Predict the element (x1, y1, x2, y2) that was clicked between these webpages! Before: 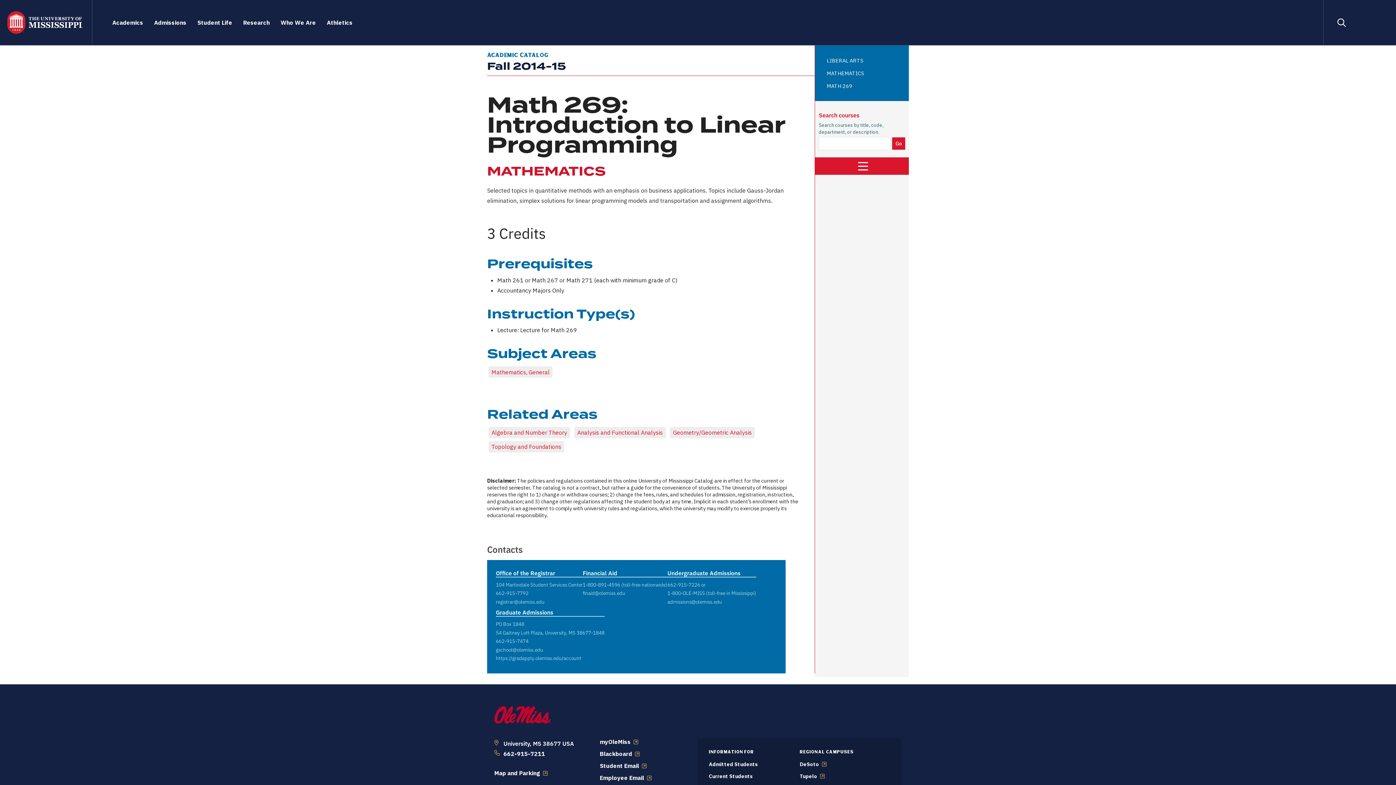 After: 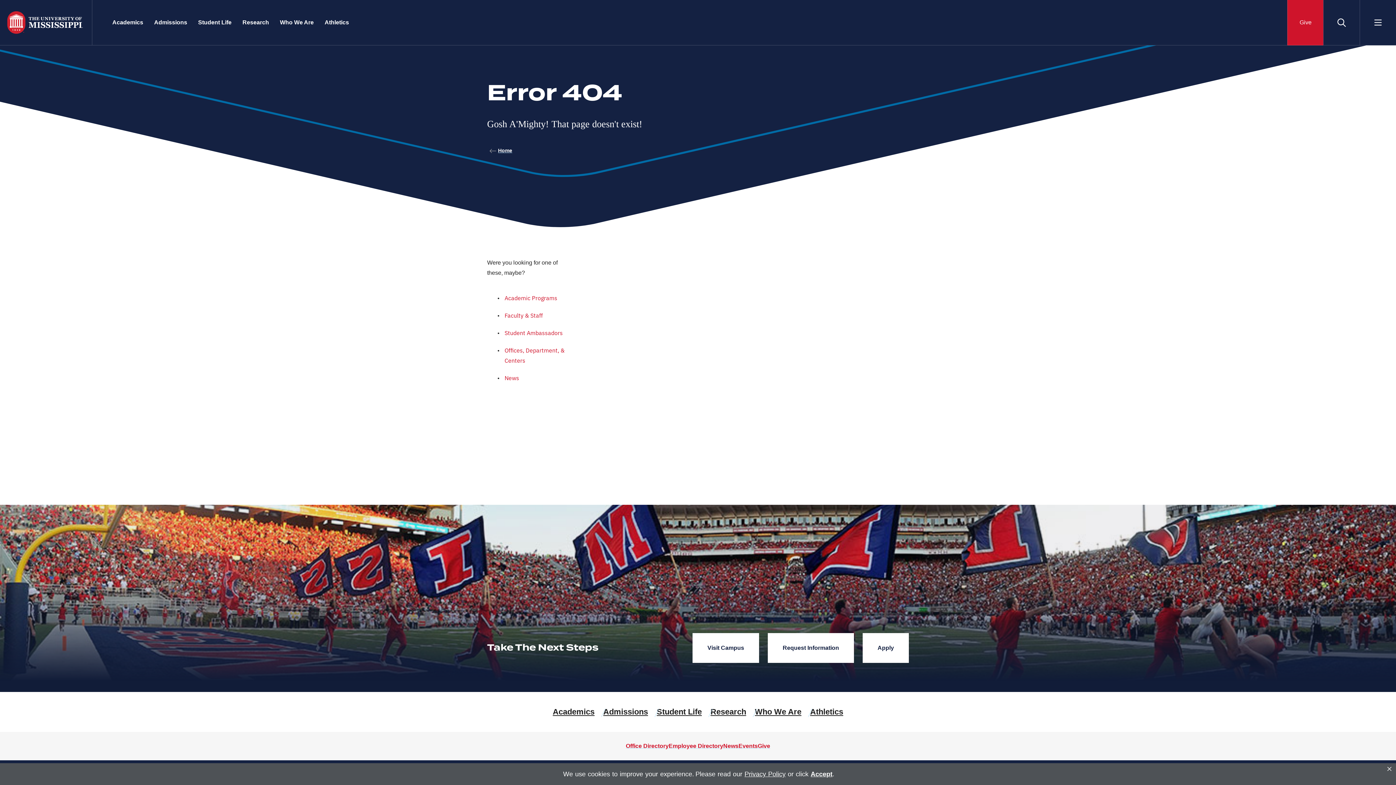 Action: label: Admitted Students bbox: (709, 761, 758, 767)